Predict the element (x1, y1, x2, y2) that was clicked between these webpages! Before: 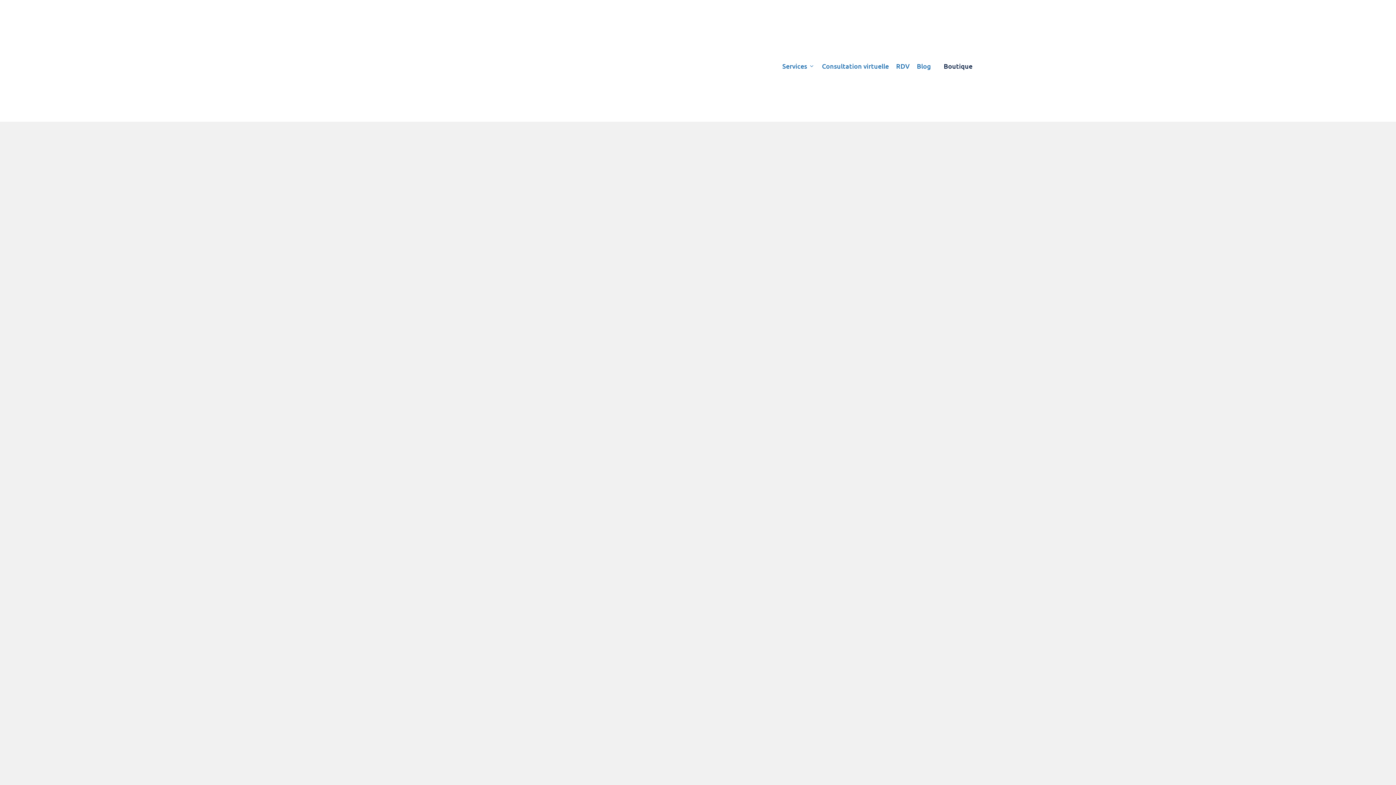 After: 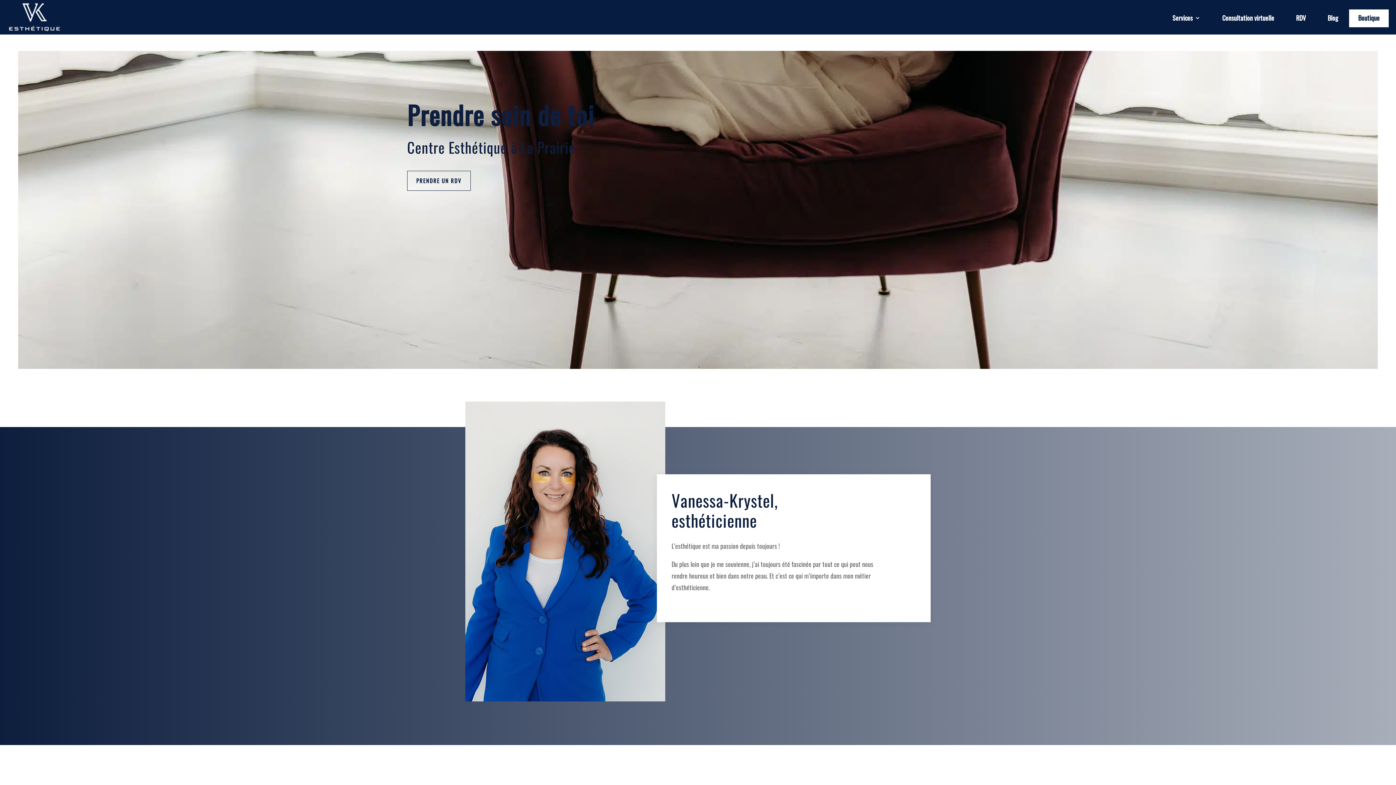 Action: bbox: (407, 71, 461, 79)